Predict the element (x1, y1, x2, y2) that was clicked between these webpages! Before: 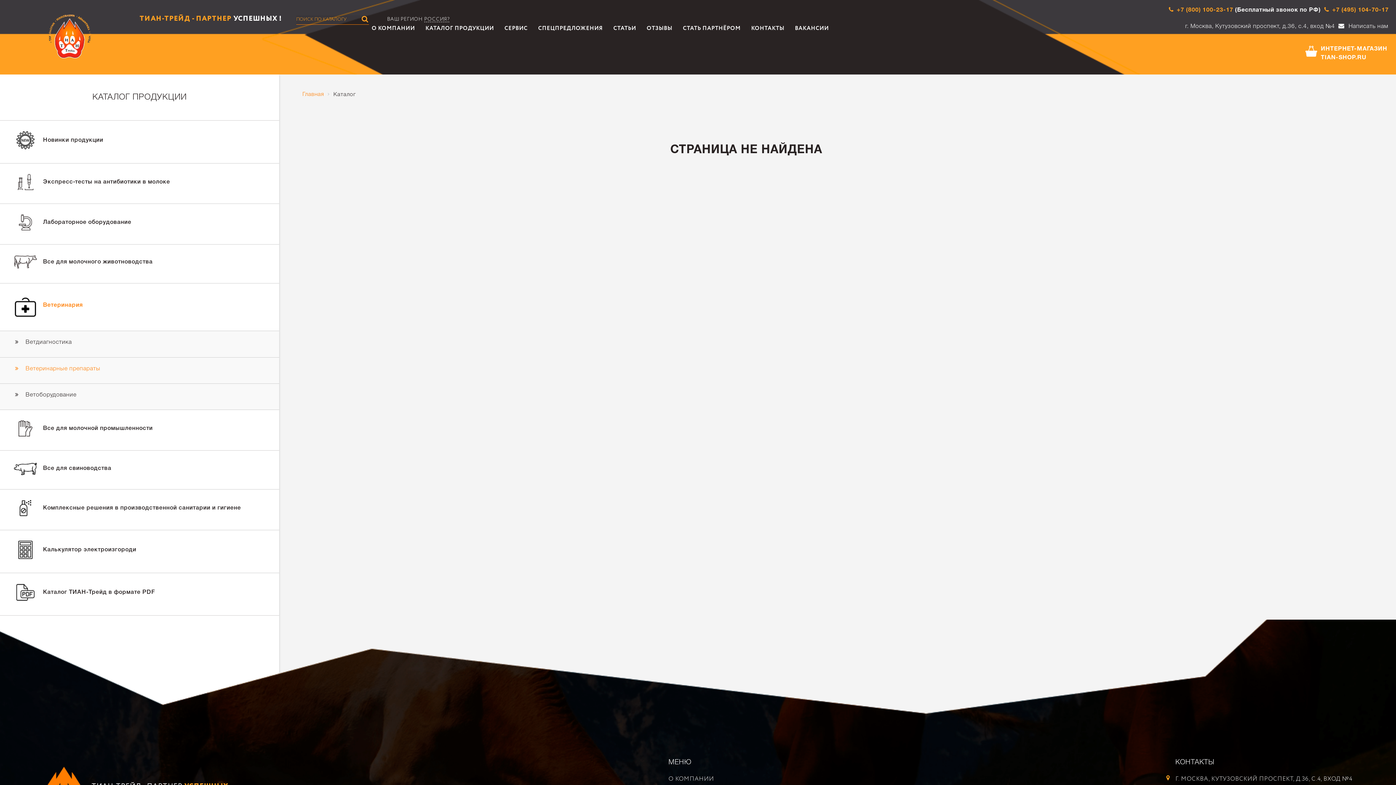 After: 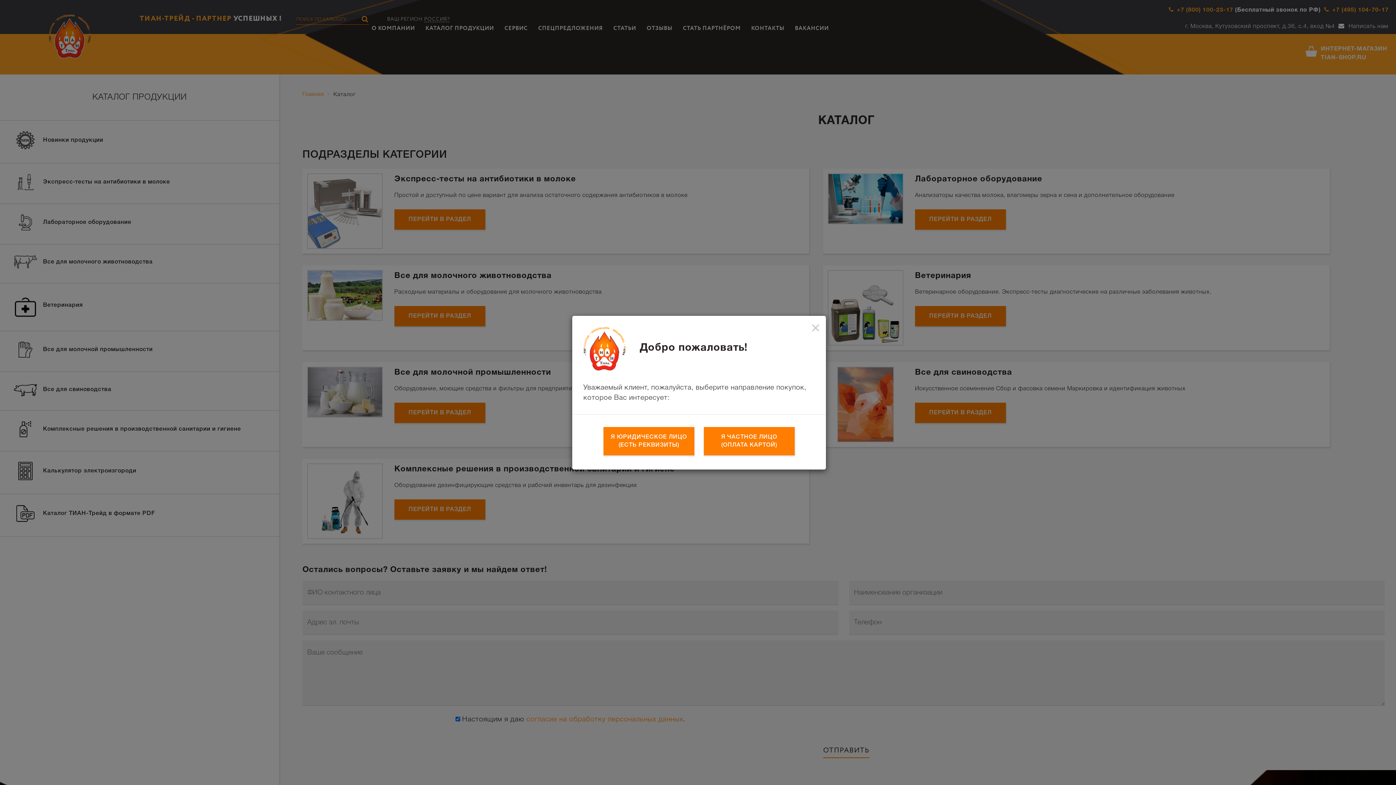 Action: label: КАТАЛОГ ПРОДУКЦИИ bbox: (422, 23, 496, 34)